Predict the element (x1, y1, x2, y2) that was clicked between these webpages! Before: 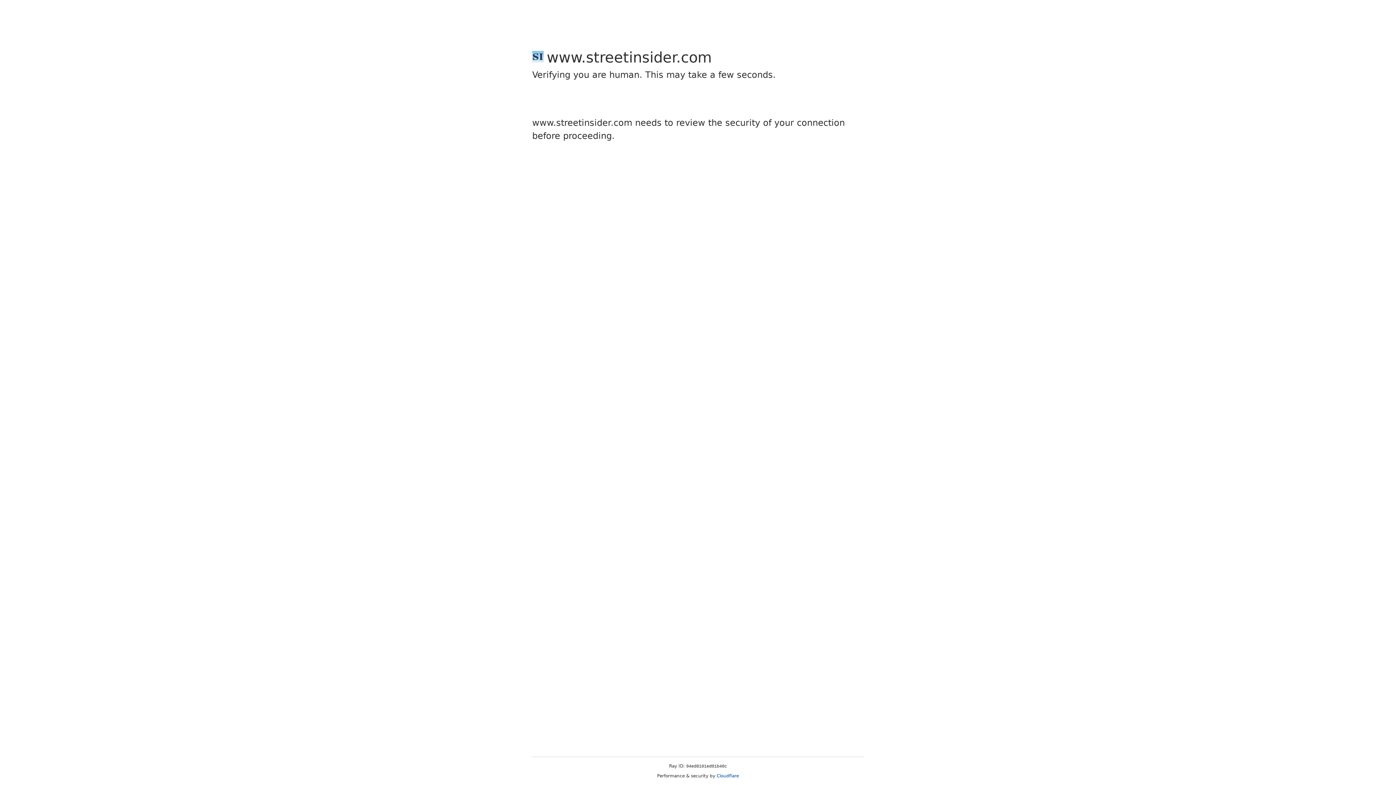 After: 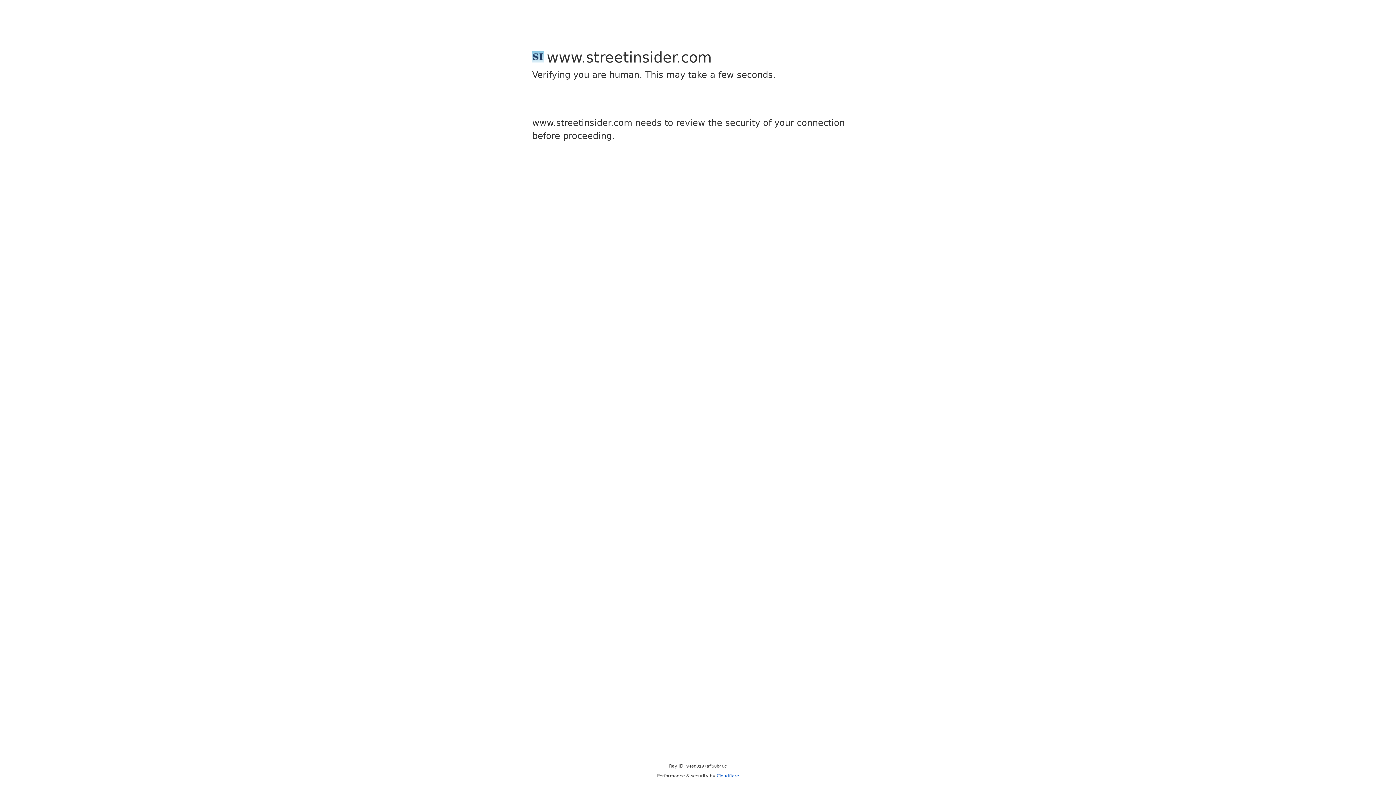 Action: bbox: (716, 773, 739, 778) label: Cloudflare